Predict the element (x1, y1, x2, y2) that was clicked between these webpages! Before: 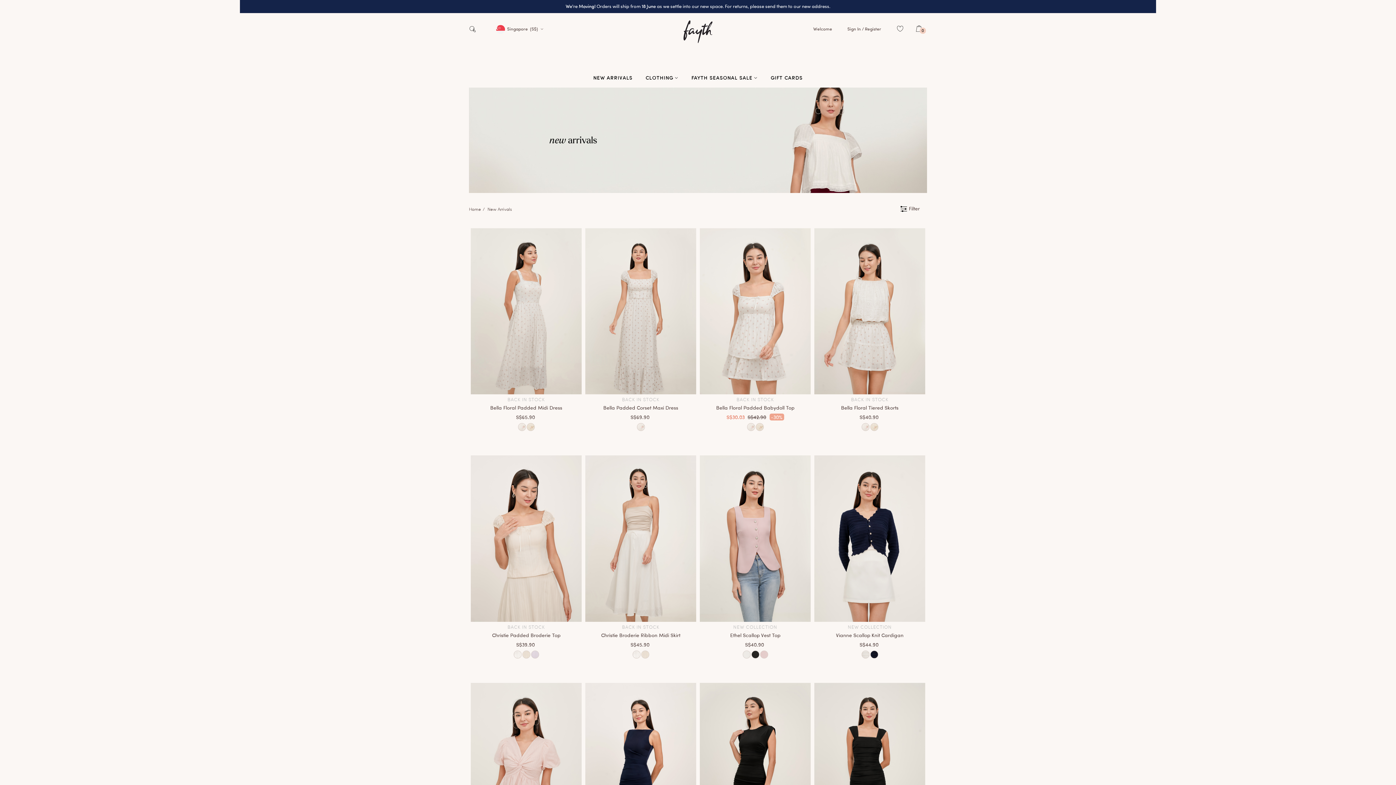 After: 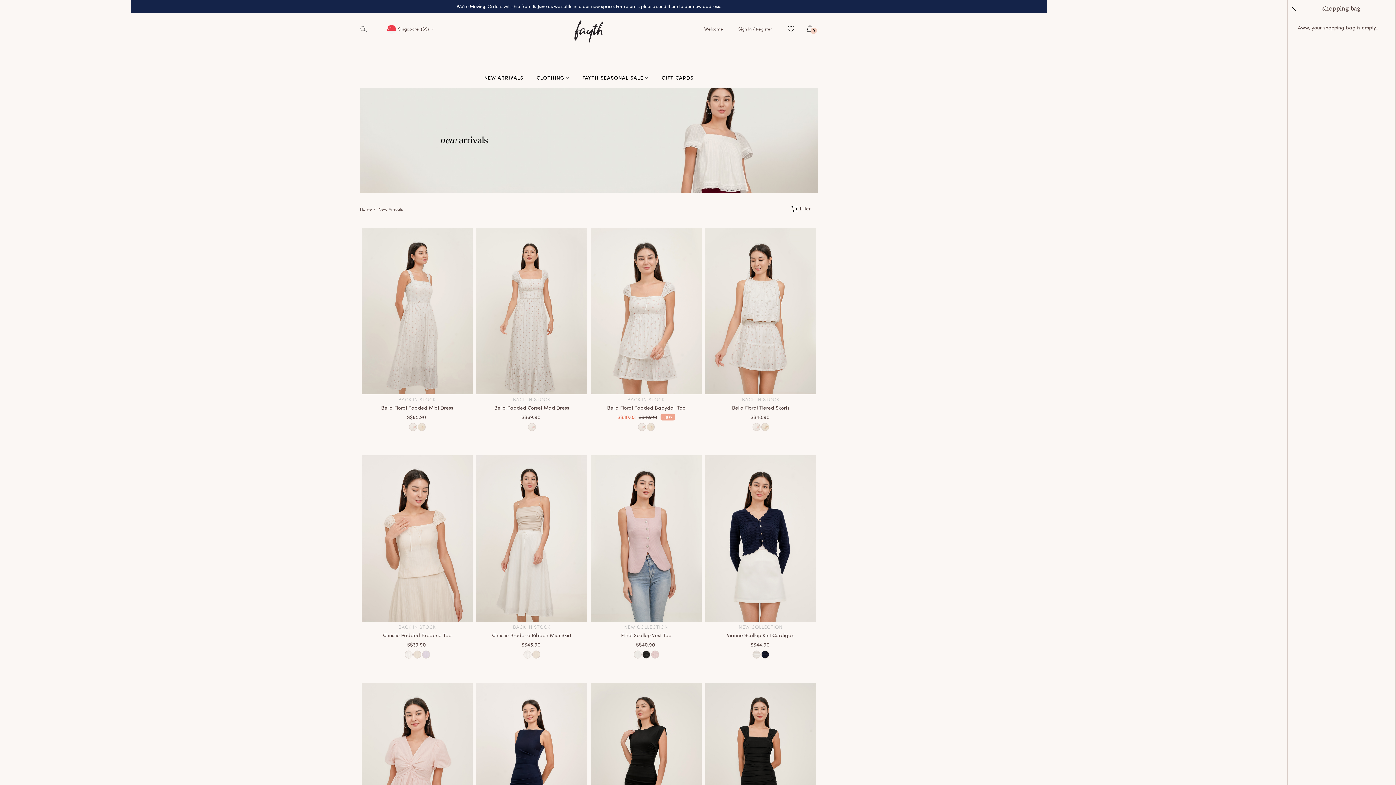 Action: bbox: (913, 21, 927, 36) label: 0